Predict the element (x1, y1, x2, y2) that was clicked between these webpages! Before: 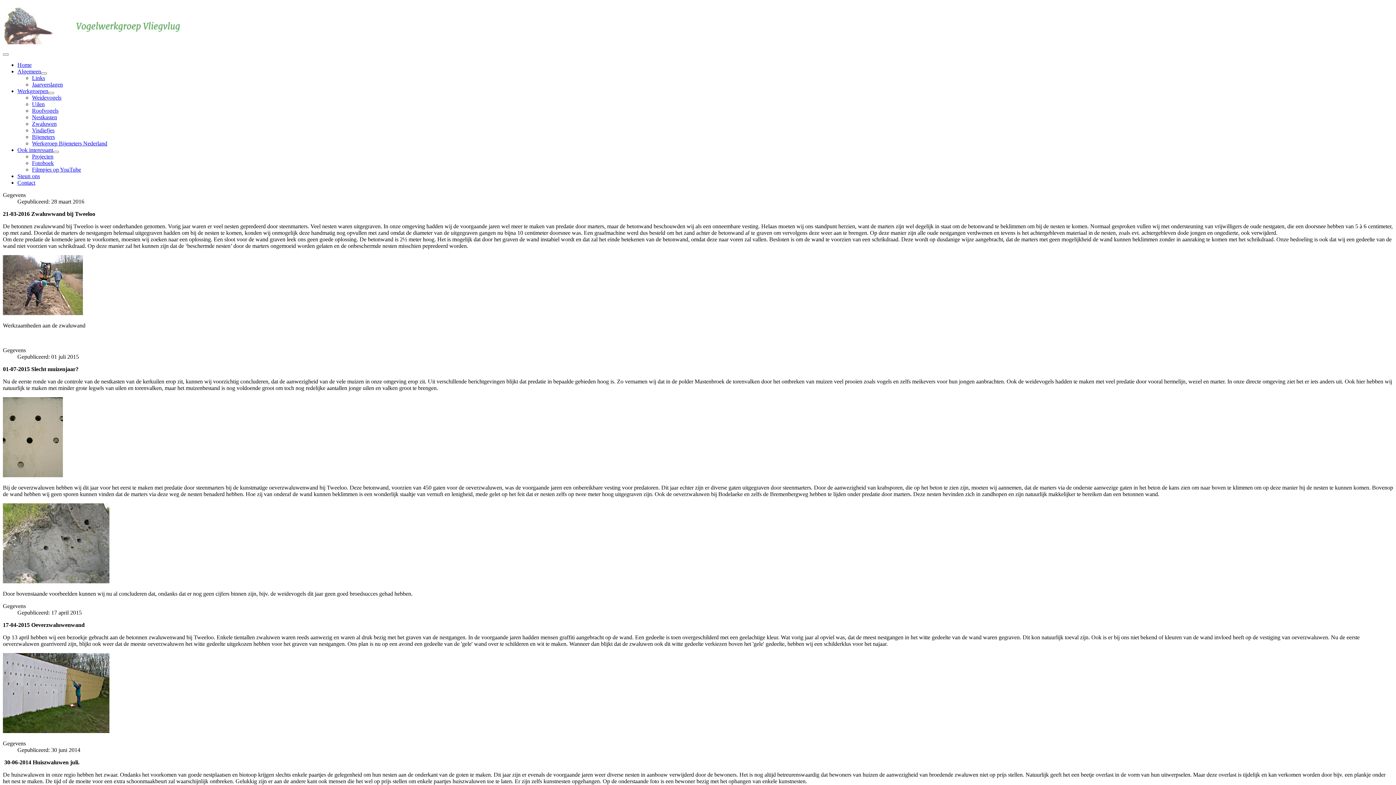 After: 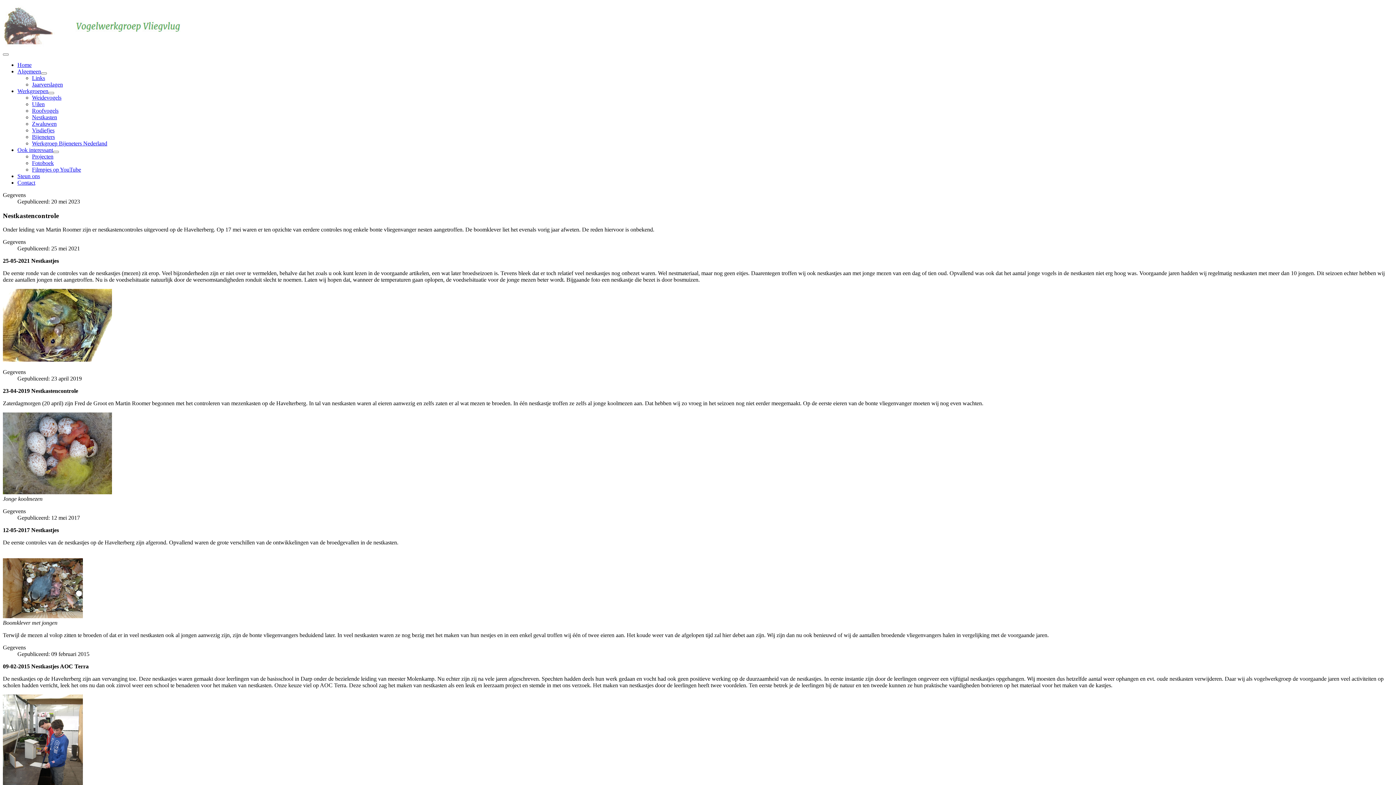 Action: label: Nestkasten bbox: (32, 114, 57, 120)